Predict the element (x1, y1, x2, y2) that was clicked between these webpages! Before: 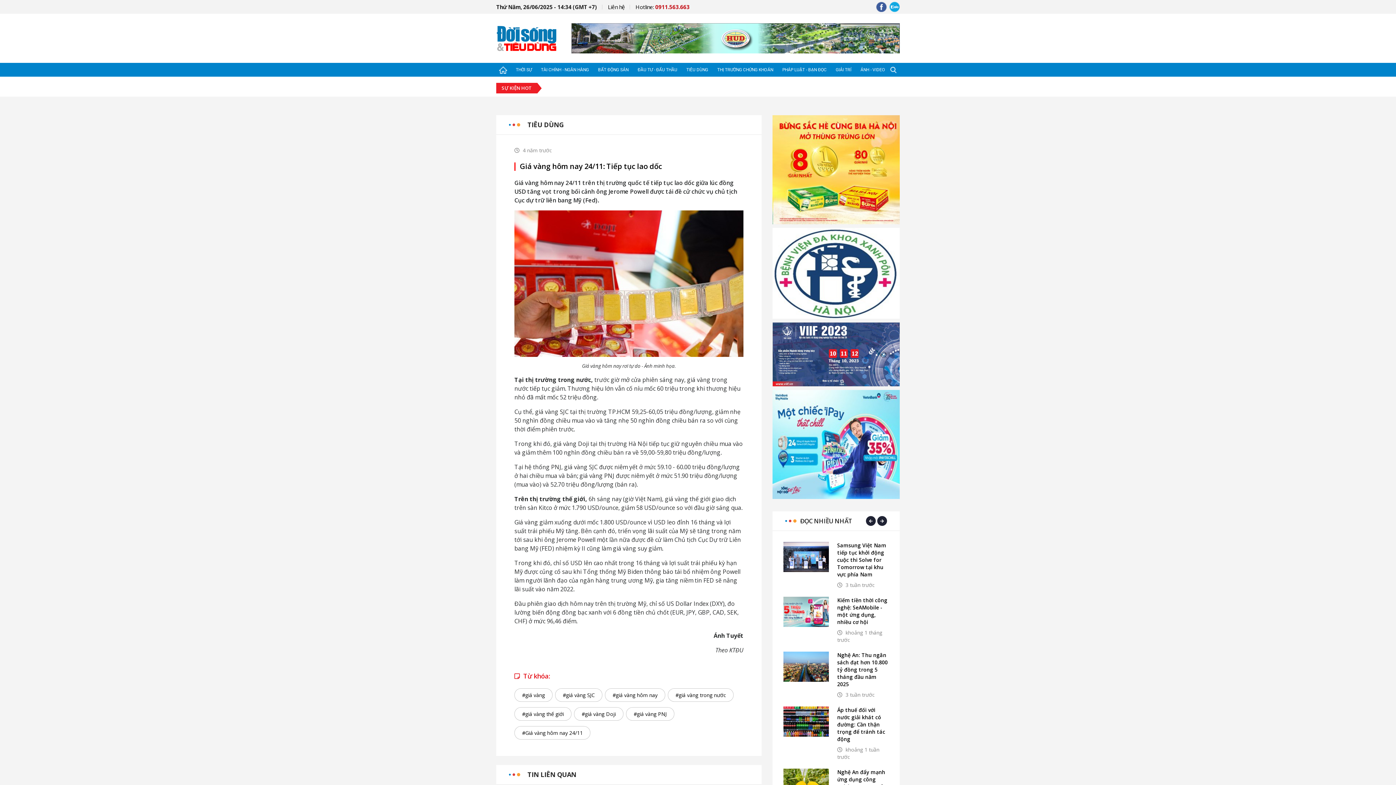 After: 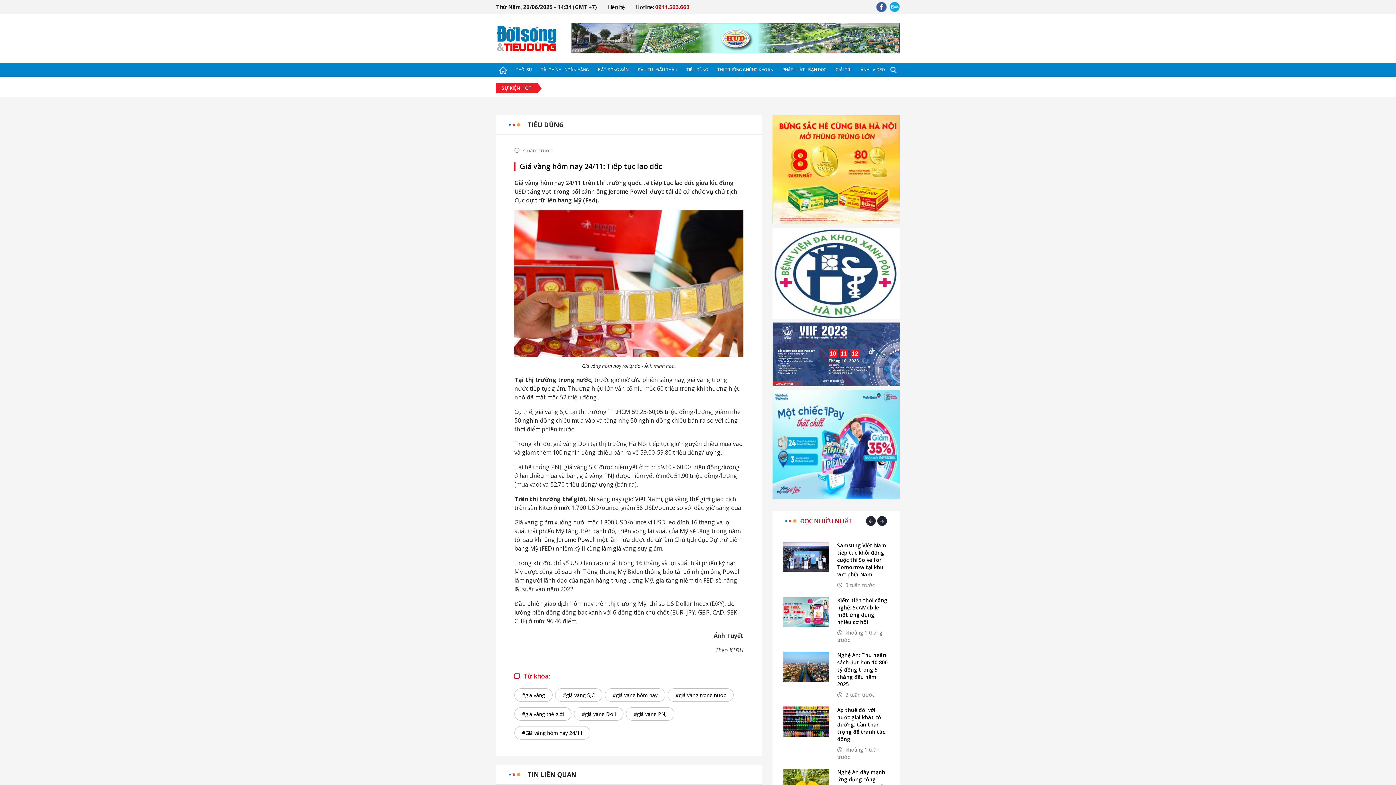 Action: label: ĐỌC NHIỀU NHẤT bbox: (800, 516, 852, 525)